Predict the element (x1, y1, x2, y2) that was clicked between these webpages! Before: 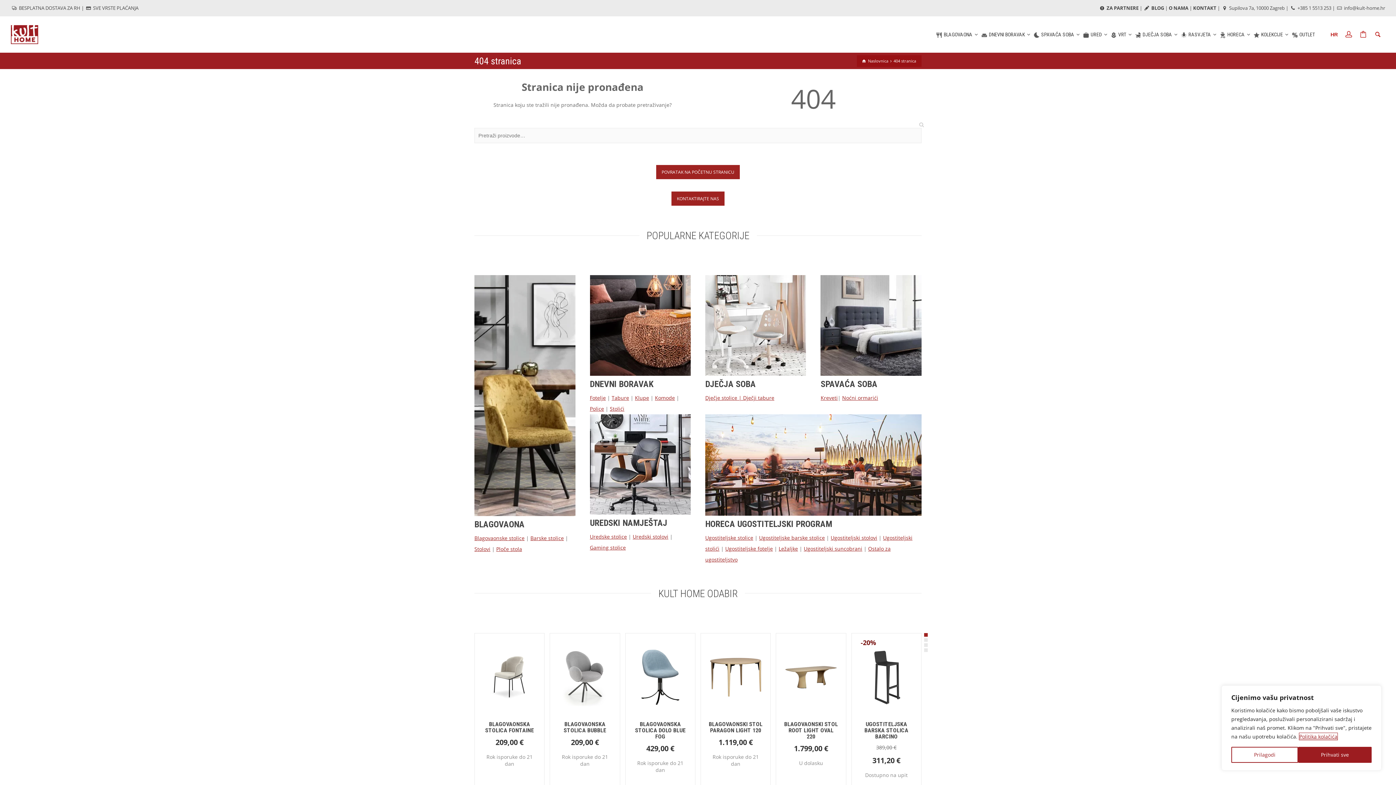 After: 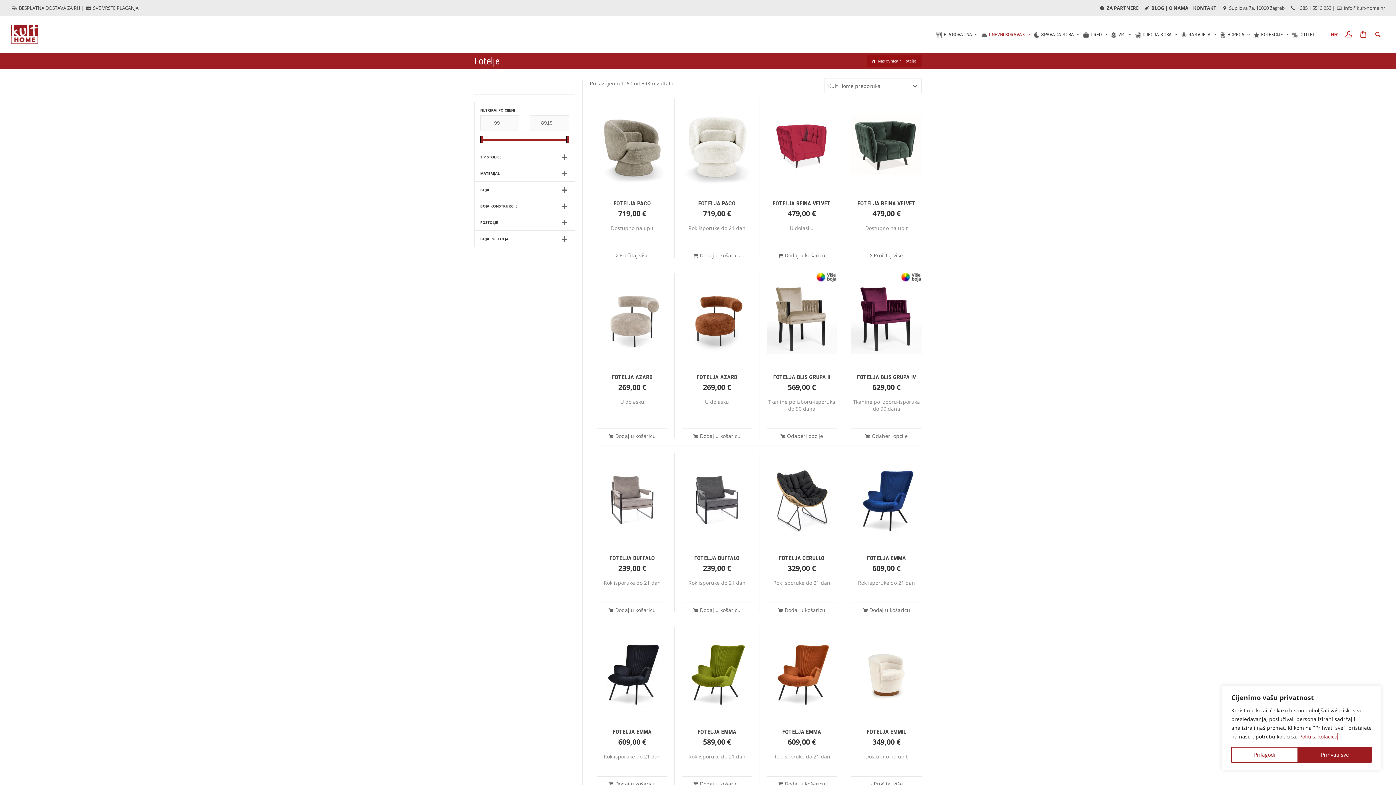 Action: label: Fotelje bbox: (590, 394, 606, 401)